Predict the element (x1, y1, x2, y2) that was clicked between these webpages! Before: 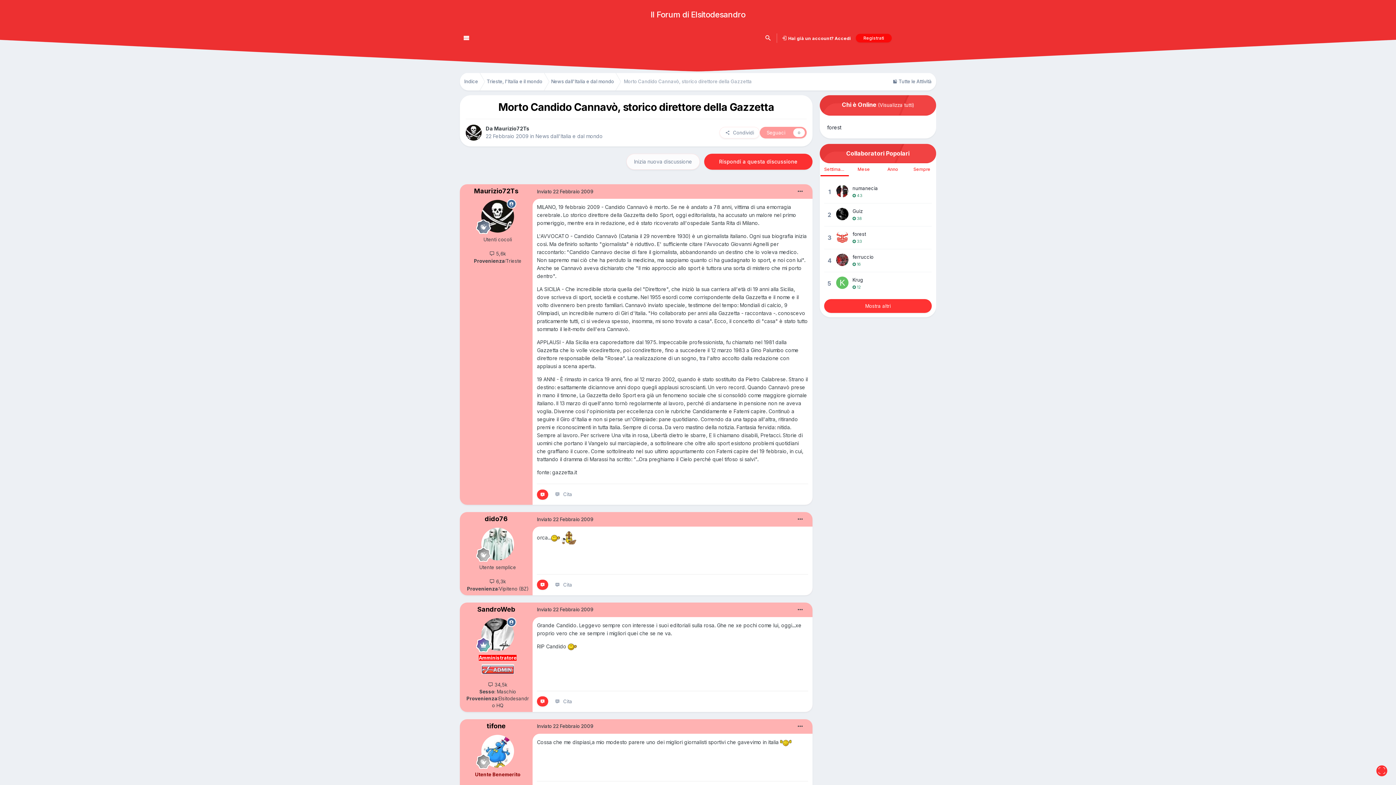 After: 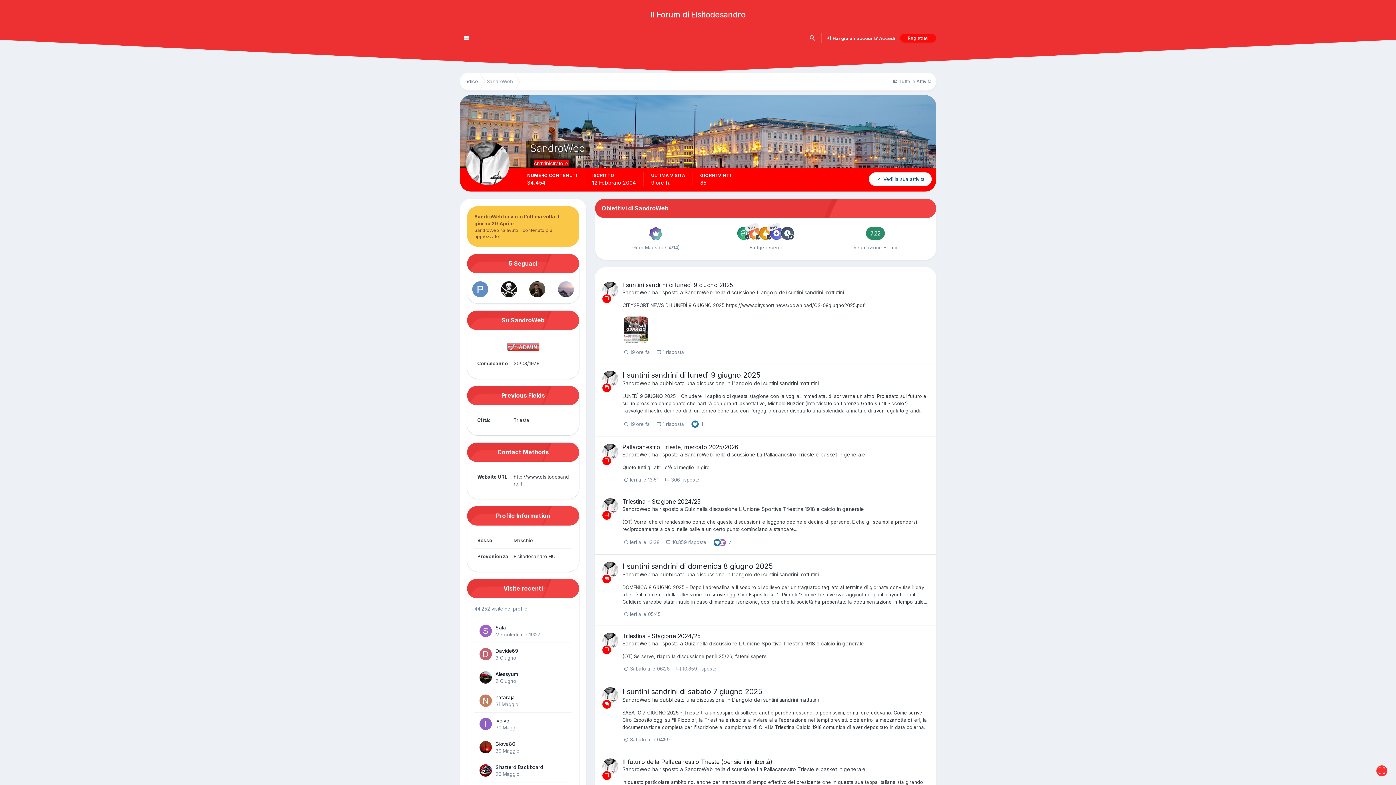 Action: bbox: (477, 605, 515, 613) label: SandroWeb